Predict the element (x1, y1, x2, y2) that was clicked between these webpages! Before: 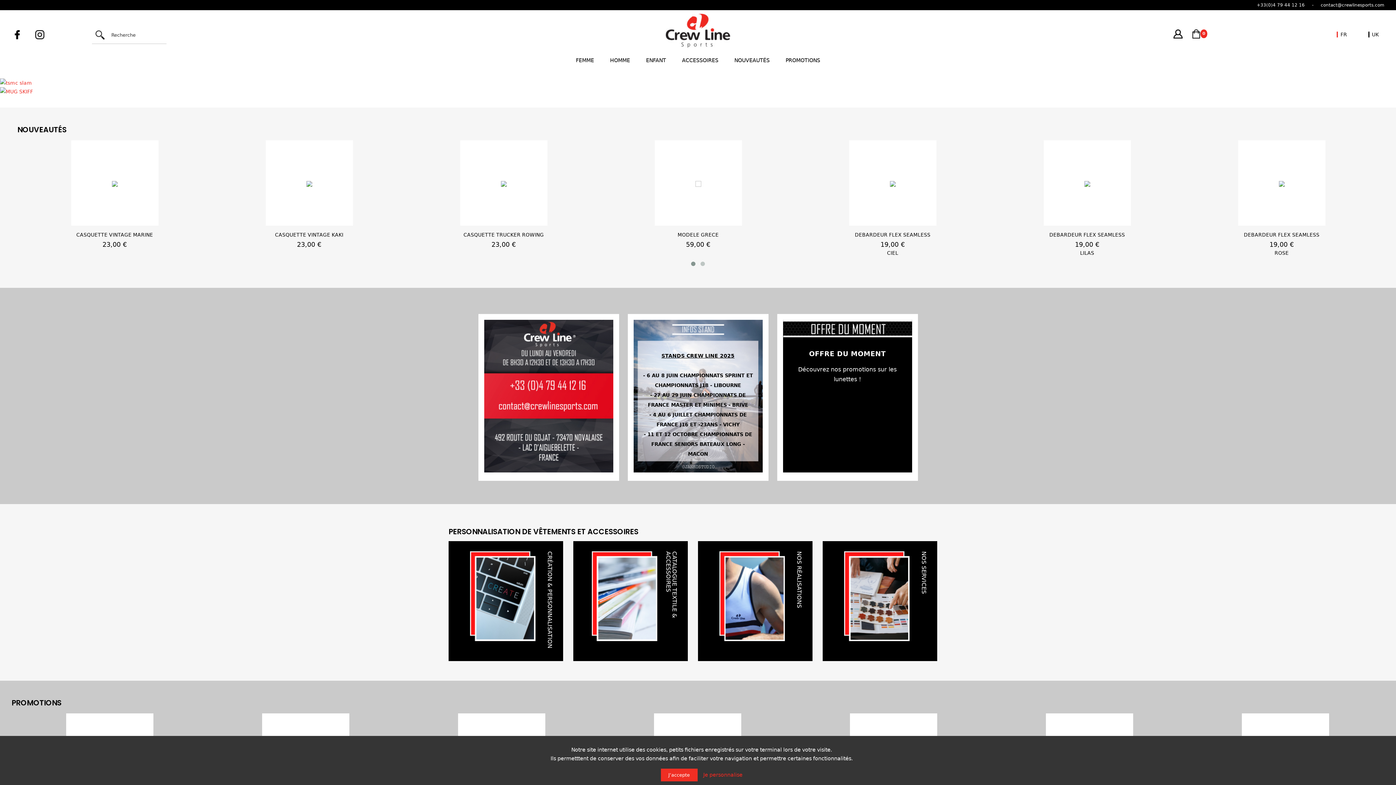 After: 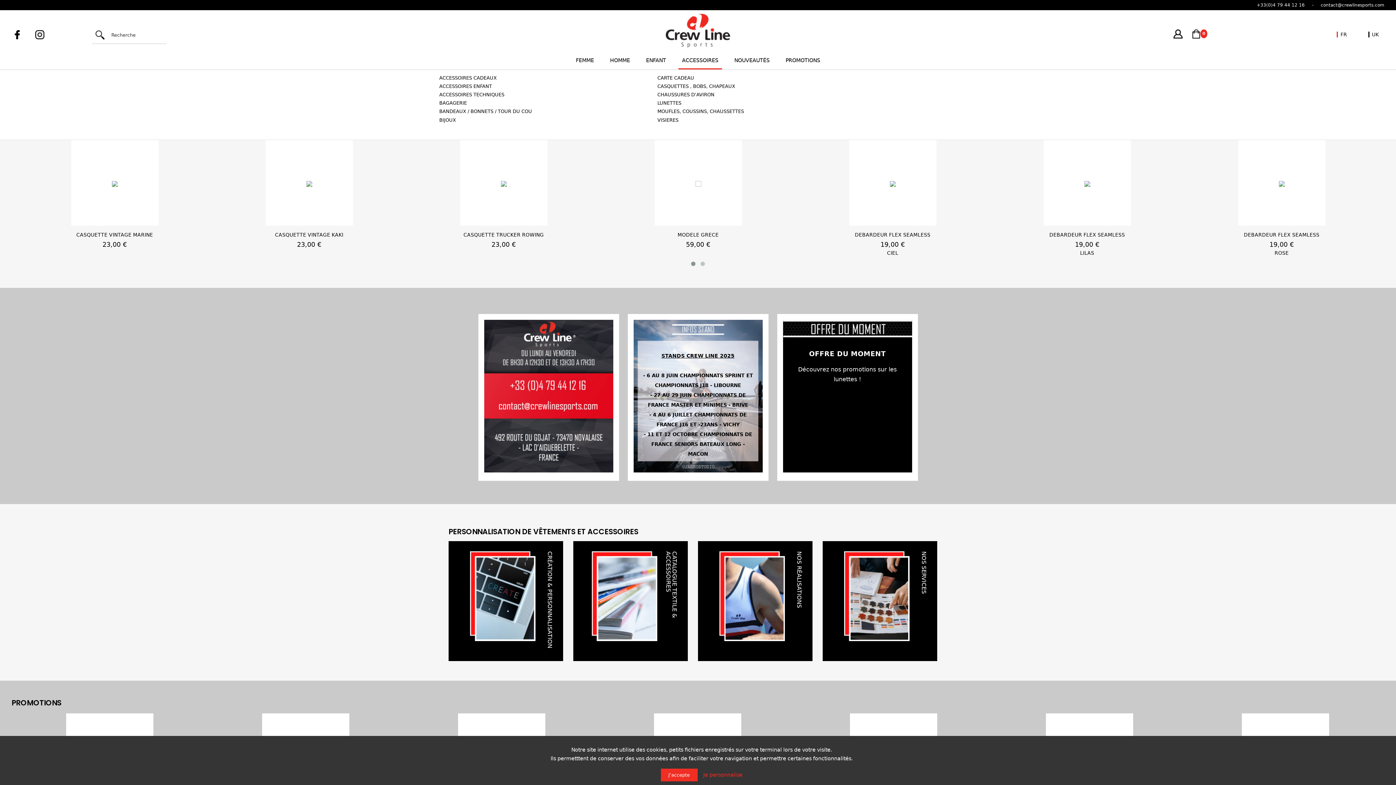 Action: label: ACCESSOIRES bbox: (678, 52, 722, 69)